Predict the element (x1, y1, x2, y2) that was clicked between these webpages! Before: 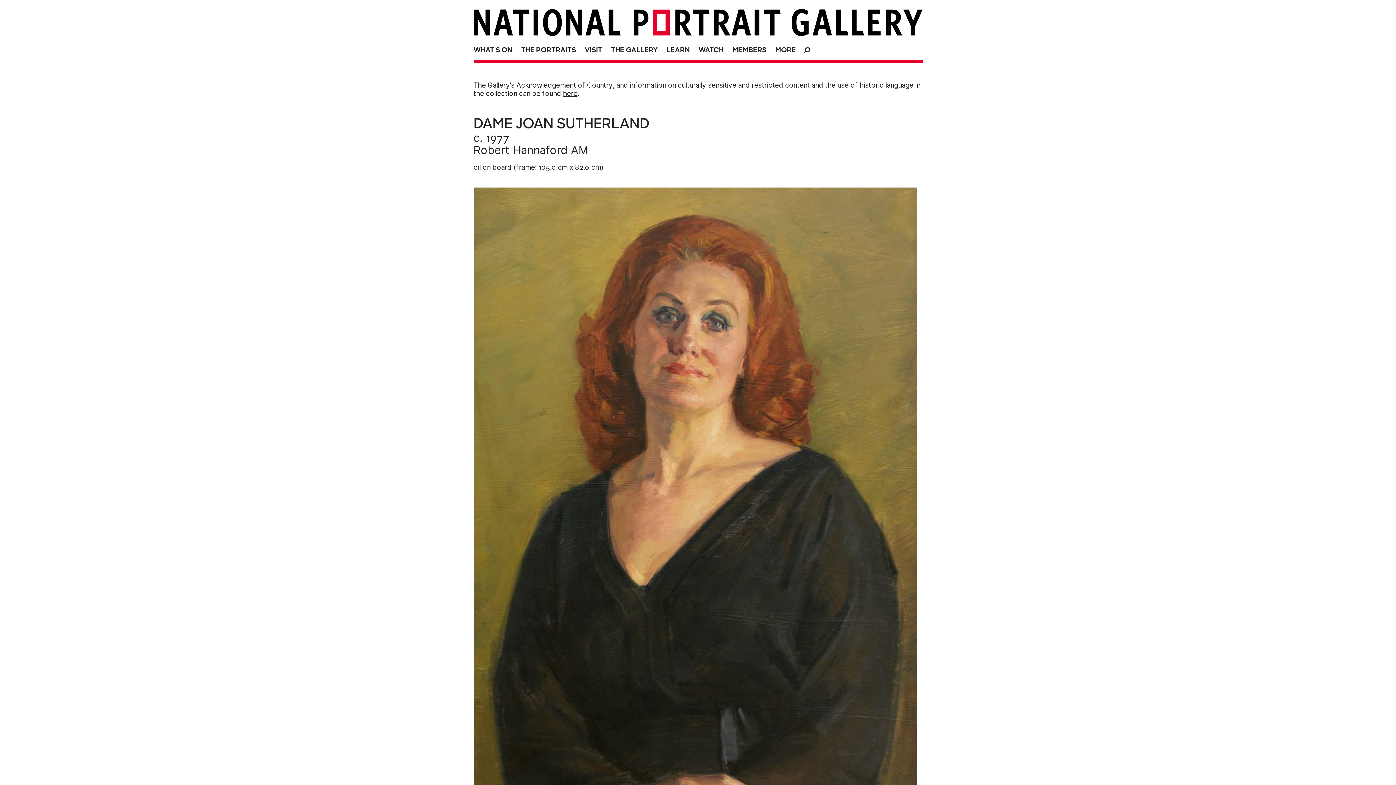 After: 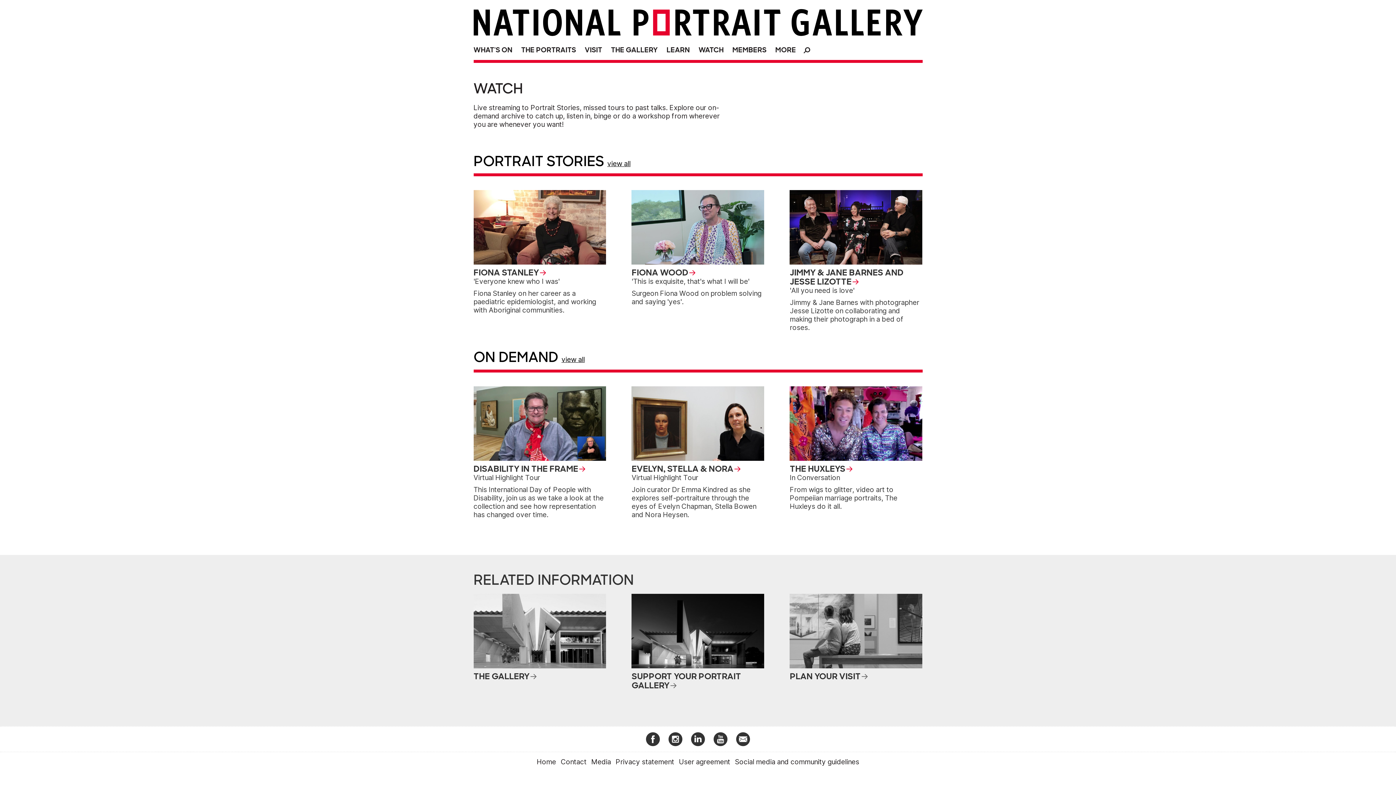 Action: bbox: (695, 41, 727, 56) label: WATCH